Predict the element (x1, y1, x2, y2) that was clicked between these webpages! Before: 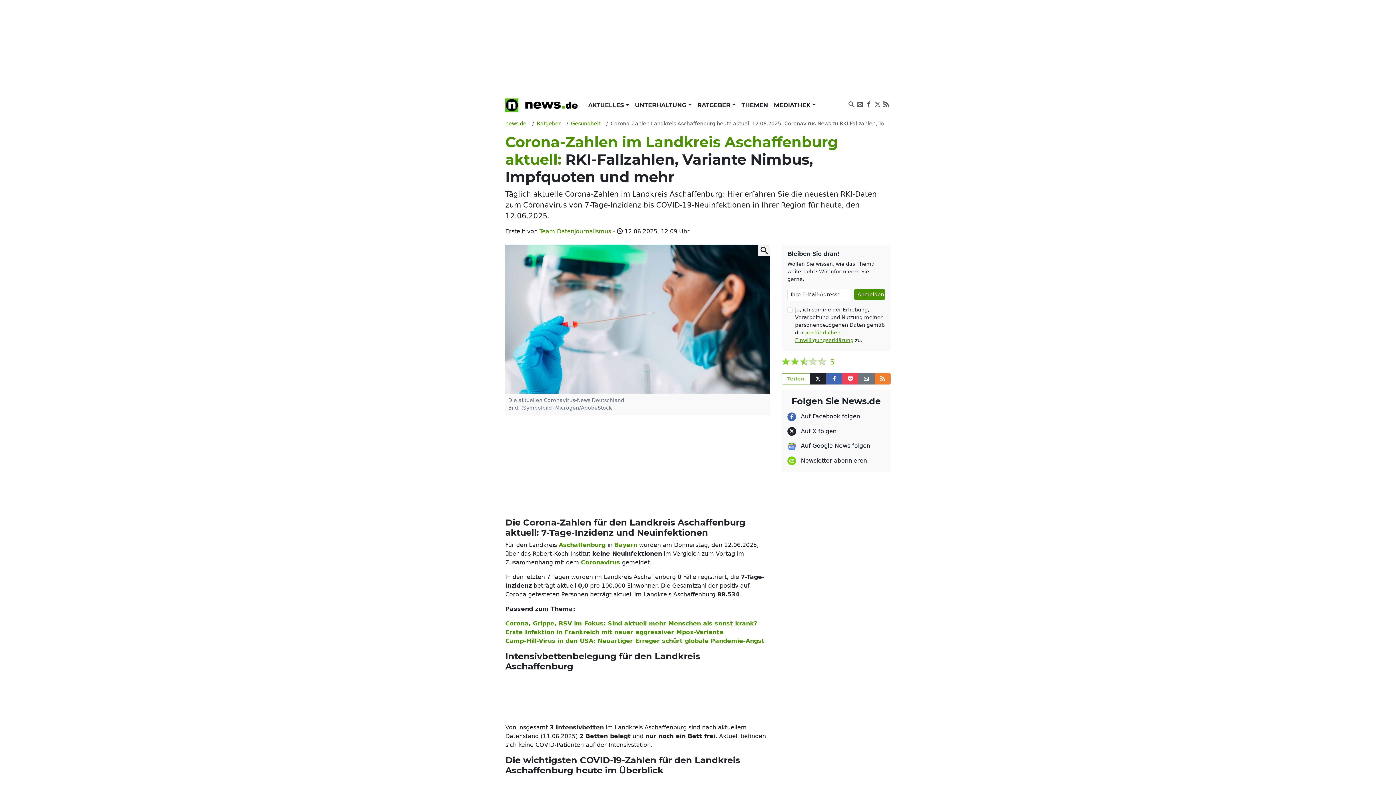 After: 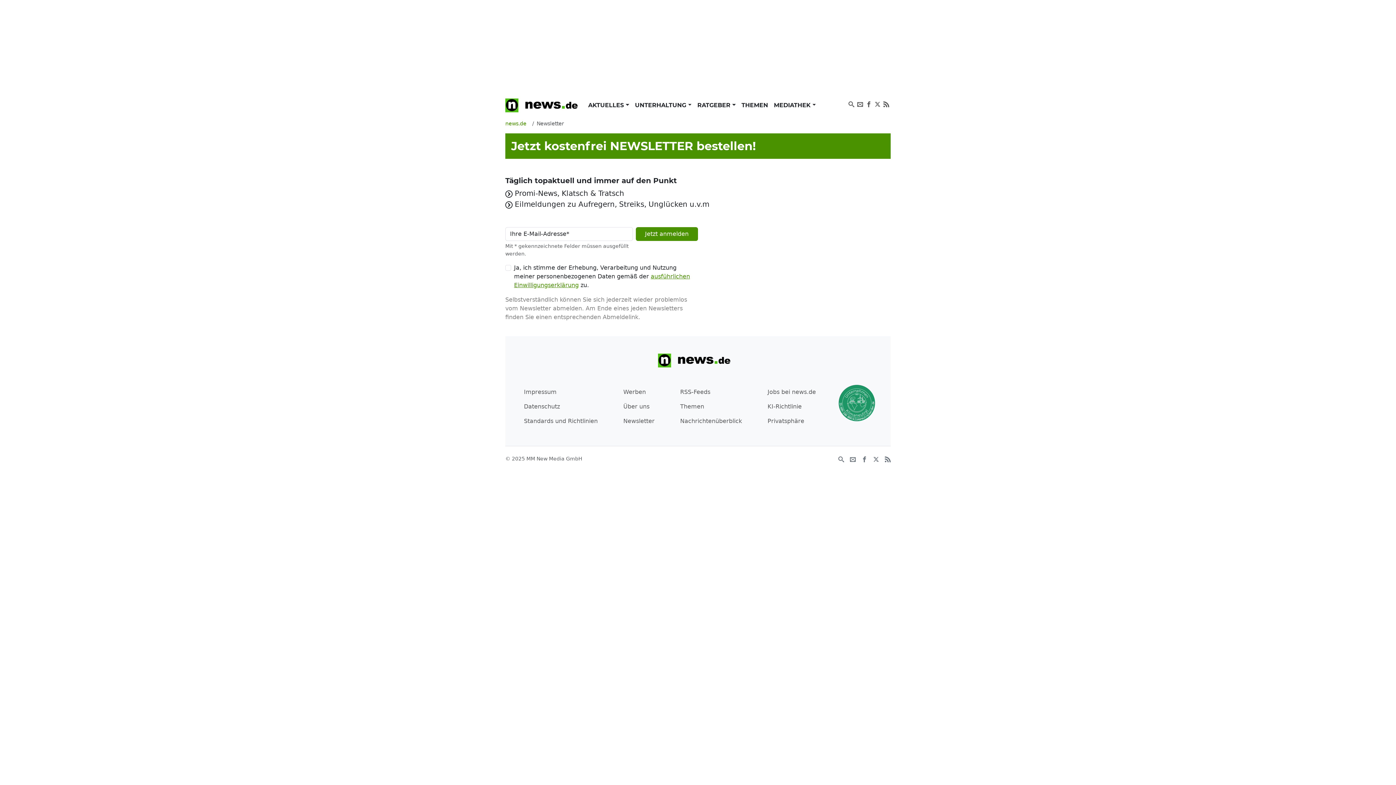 Action: bbox: (856, 97, 864, 111)